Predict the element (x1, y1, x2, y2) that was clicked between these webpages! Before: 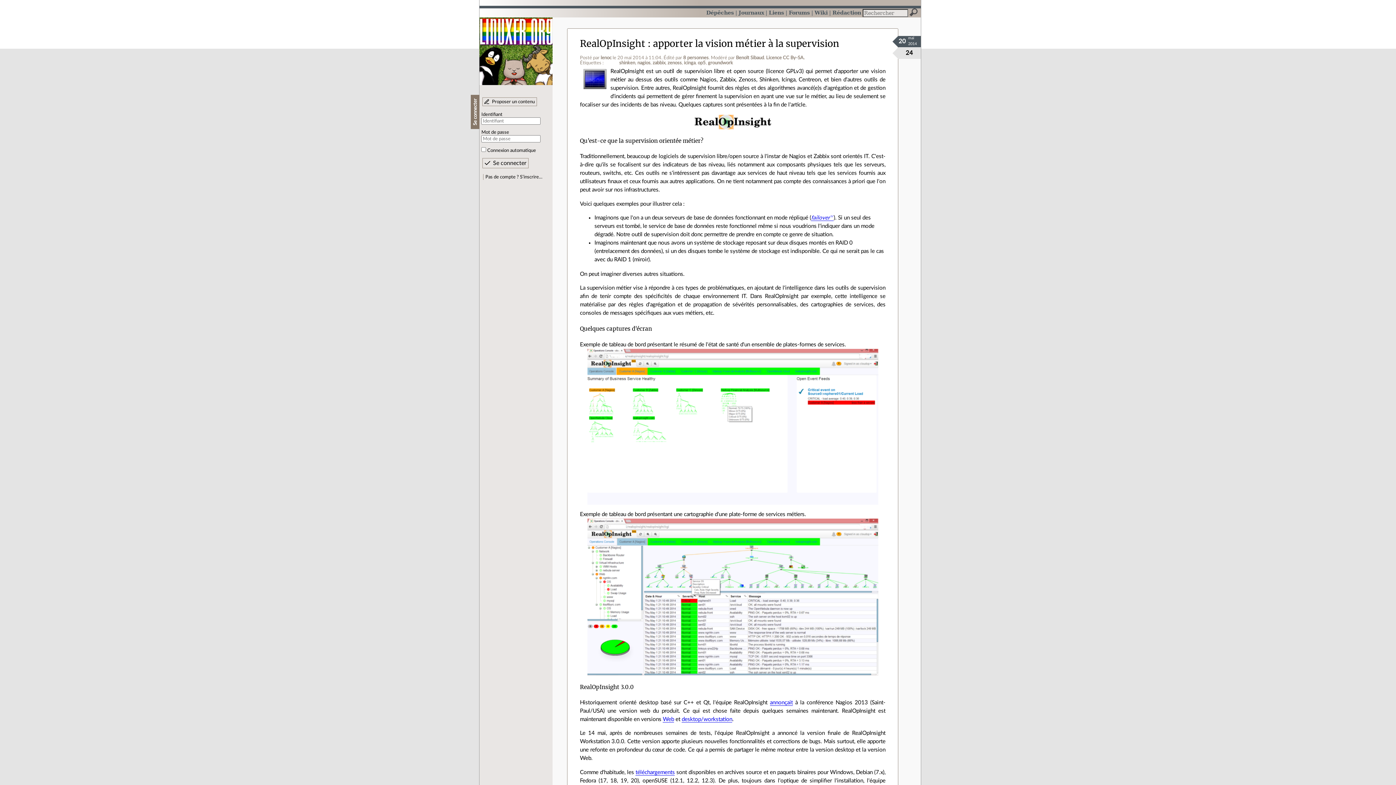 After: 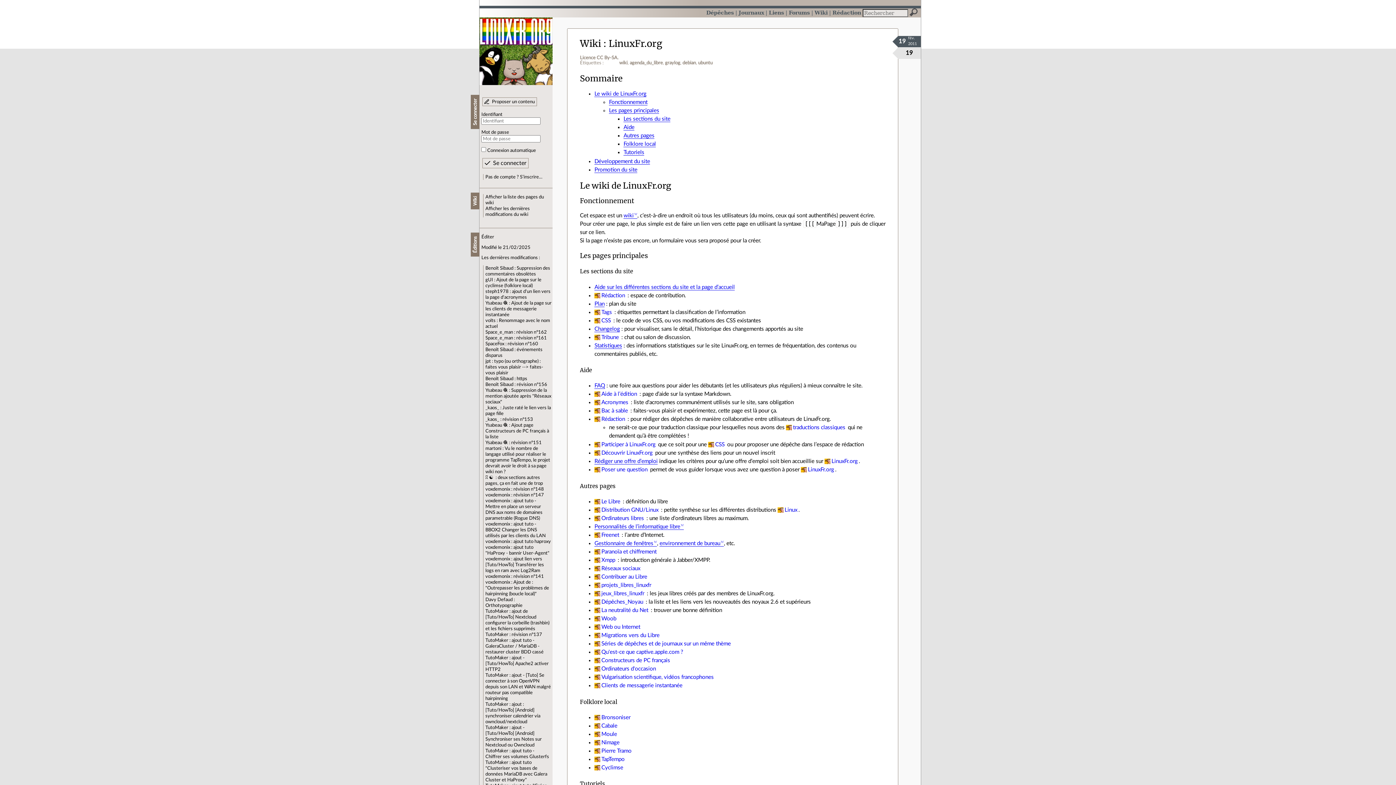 Action: label: Wiki bbox: (814, 9, 827, 15)